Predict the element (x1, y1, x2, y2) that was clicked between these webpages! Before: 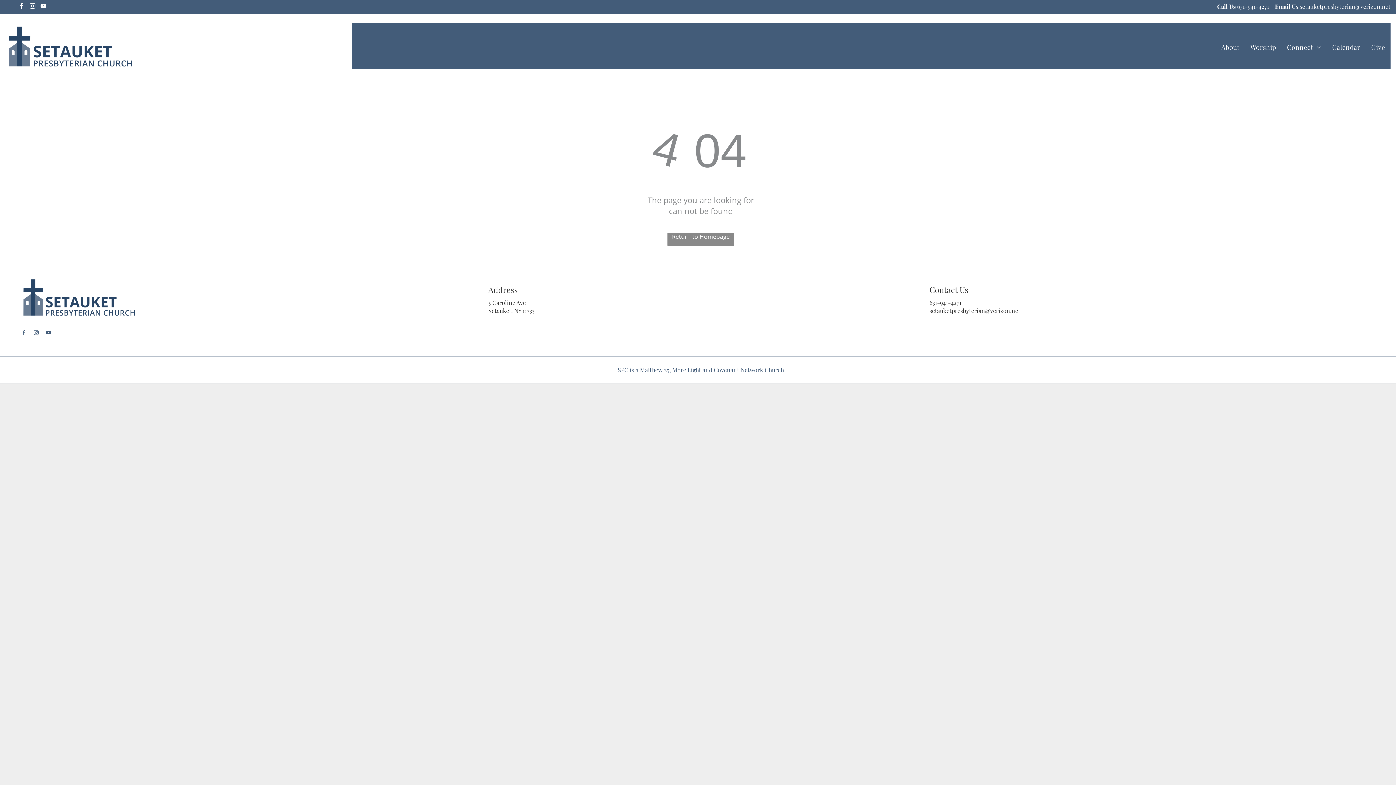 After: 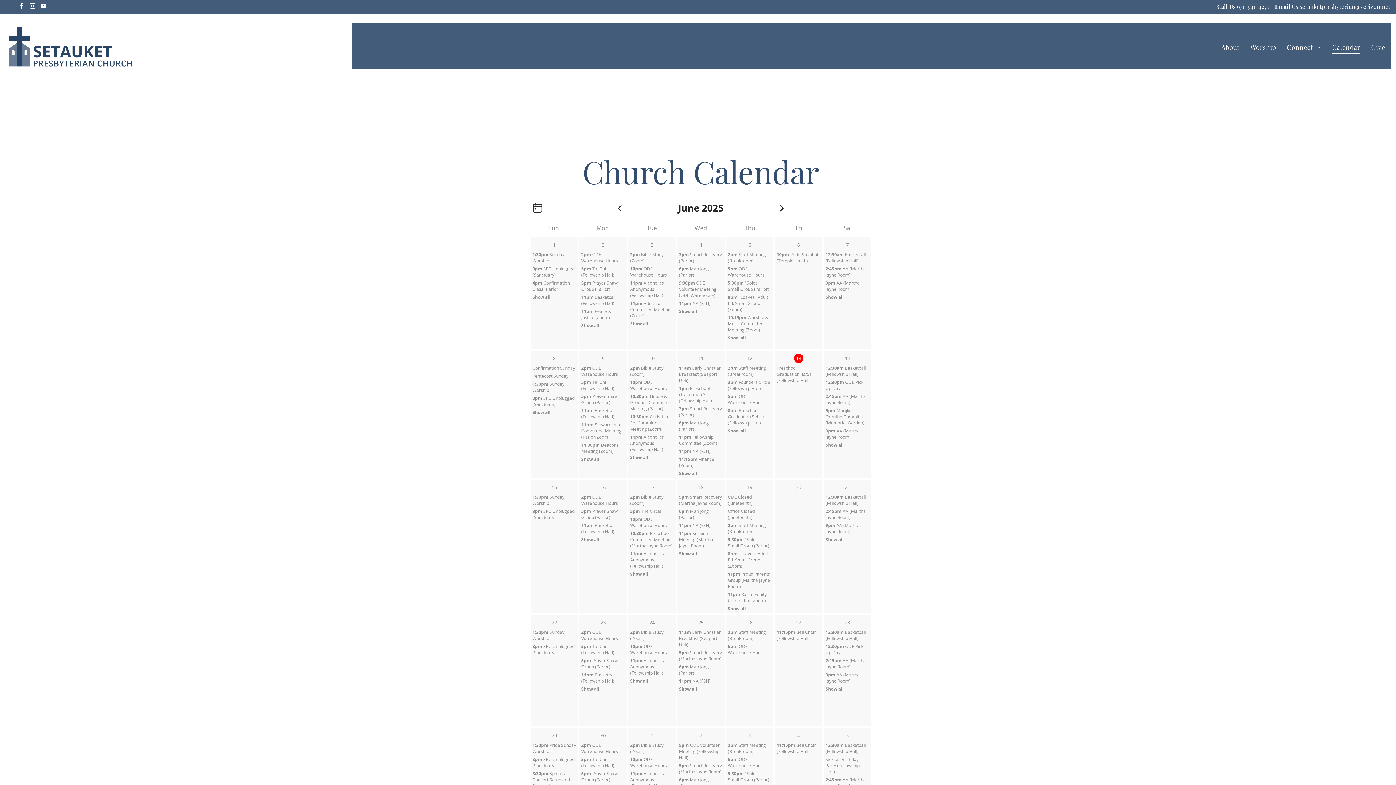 Action: label: Calendar bbox: (1327, 40, 1366, 53)